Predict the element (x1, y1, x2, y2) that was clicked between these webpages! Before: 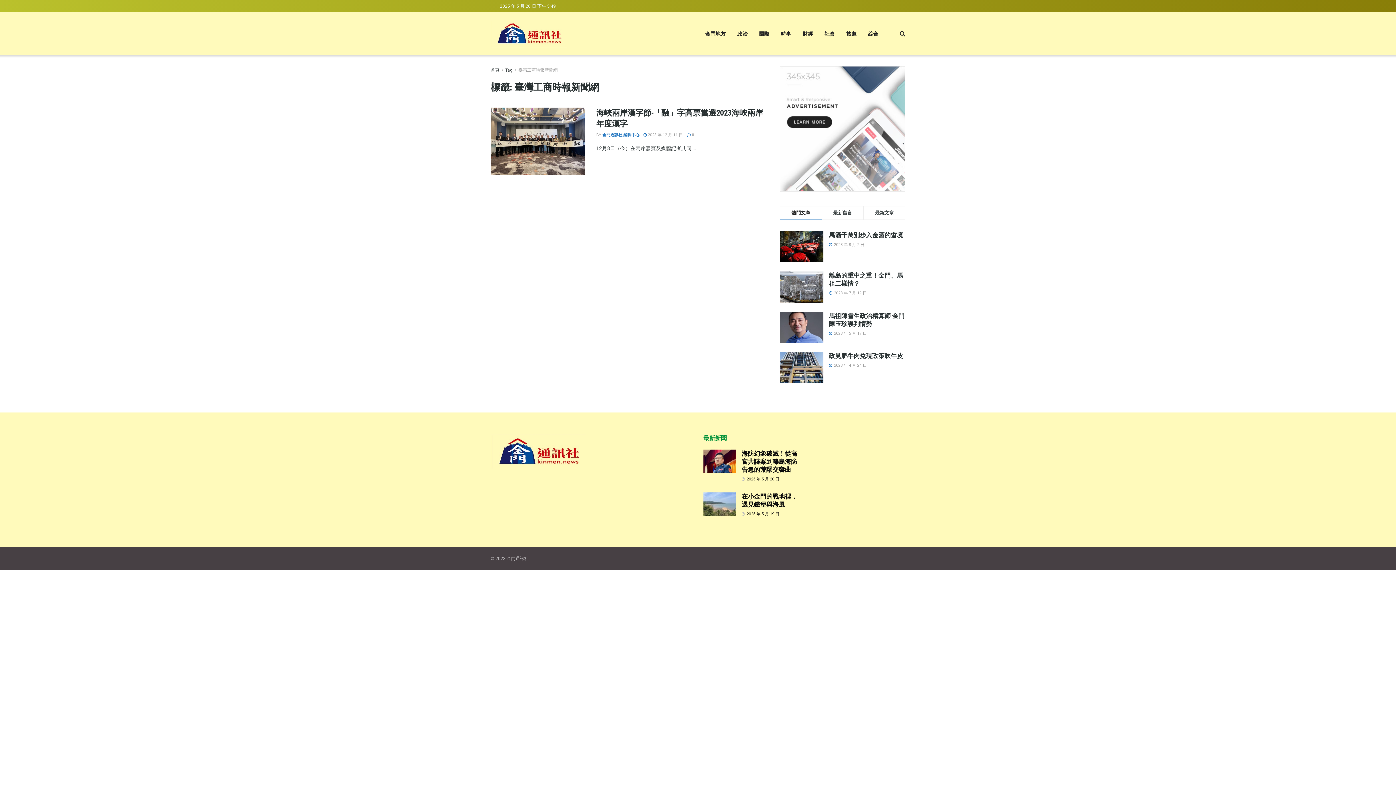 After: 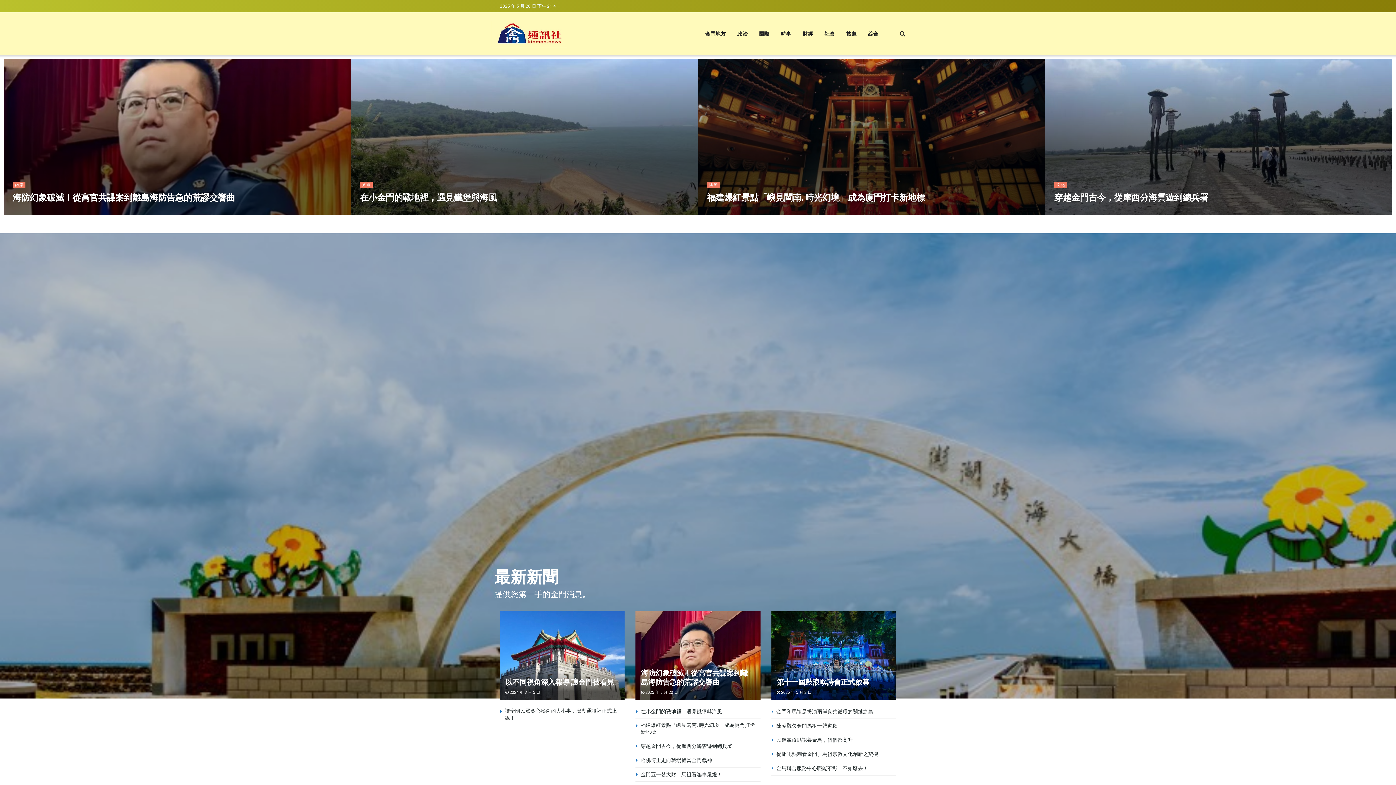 Action: bbox: (490, 19, 567, 47)